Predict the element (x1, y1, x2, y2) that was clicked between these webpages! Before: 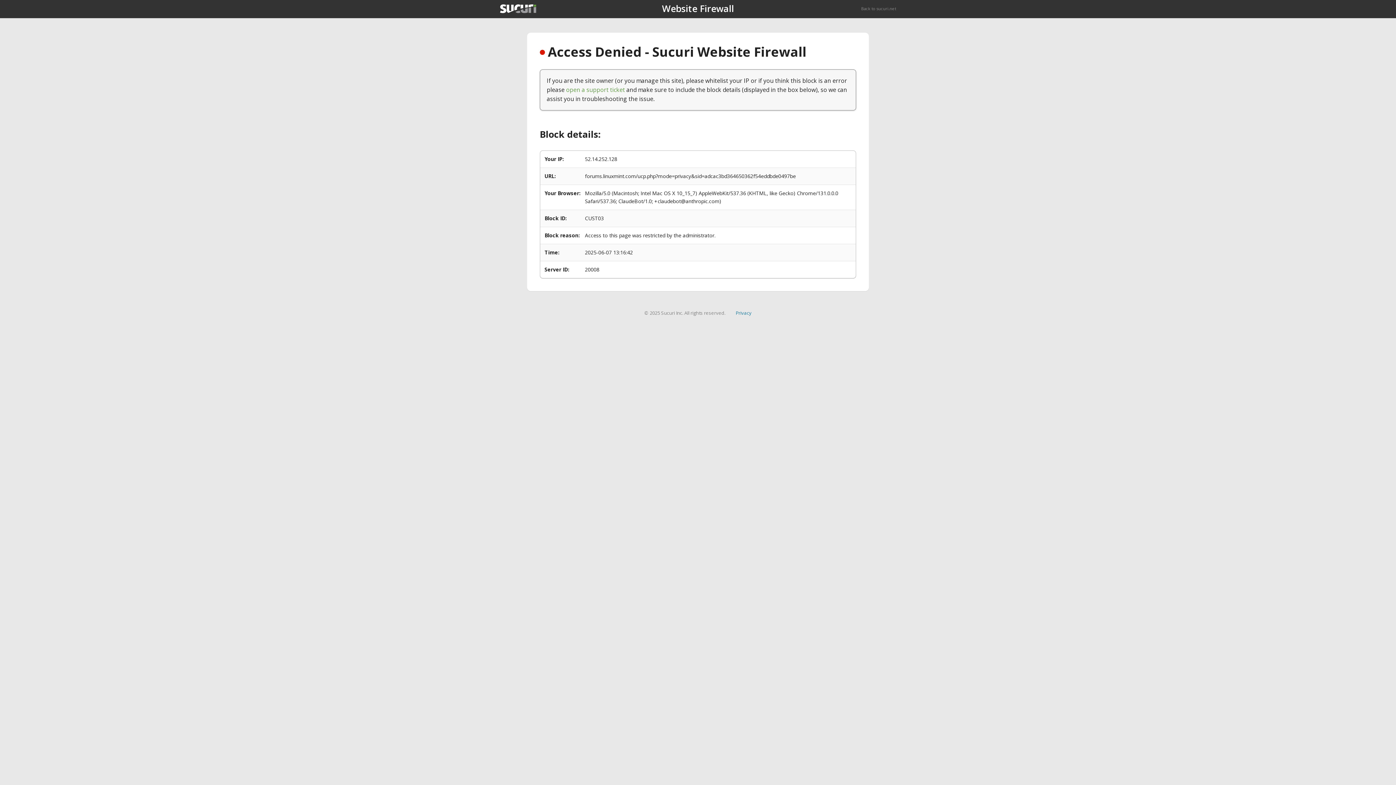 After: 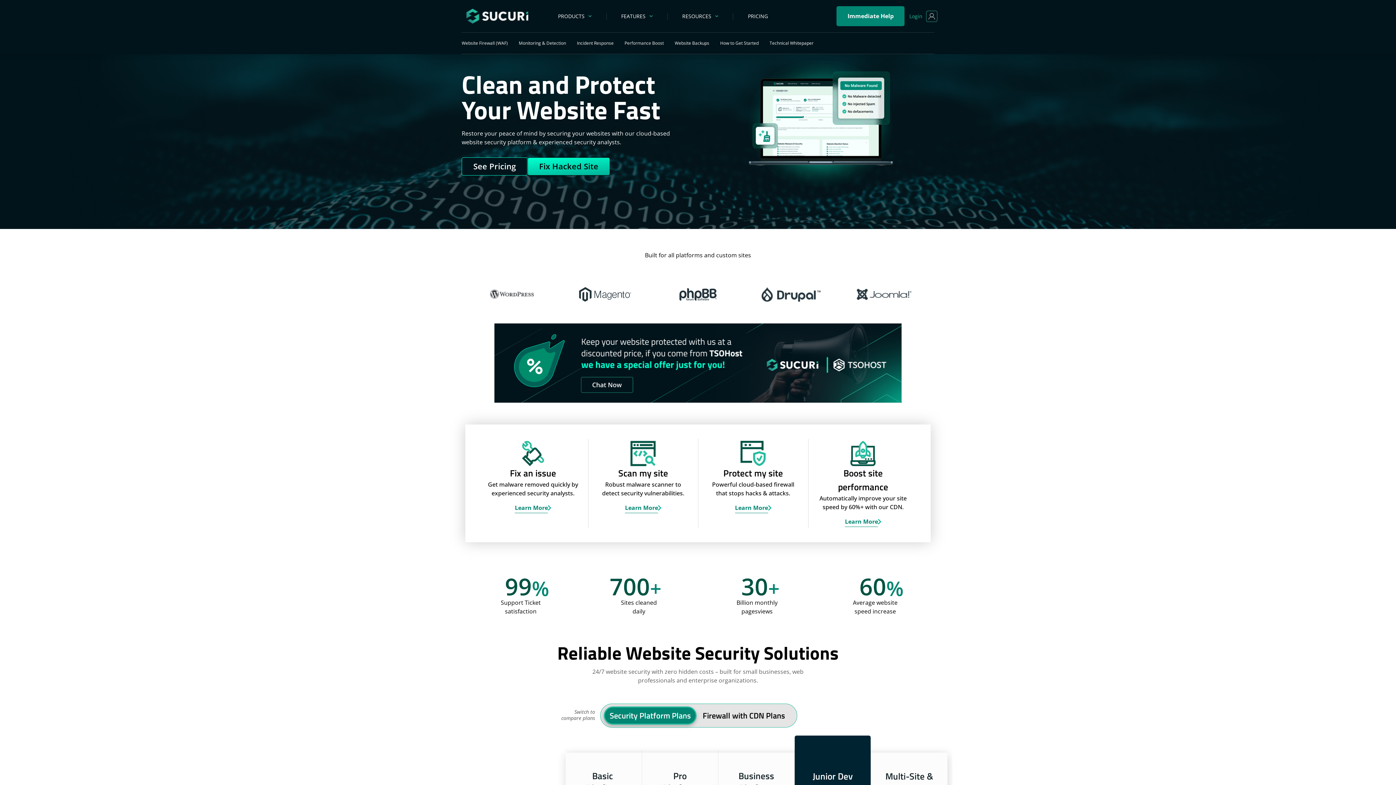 Action: bbox: (500, 4, 536, 13)